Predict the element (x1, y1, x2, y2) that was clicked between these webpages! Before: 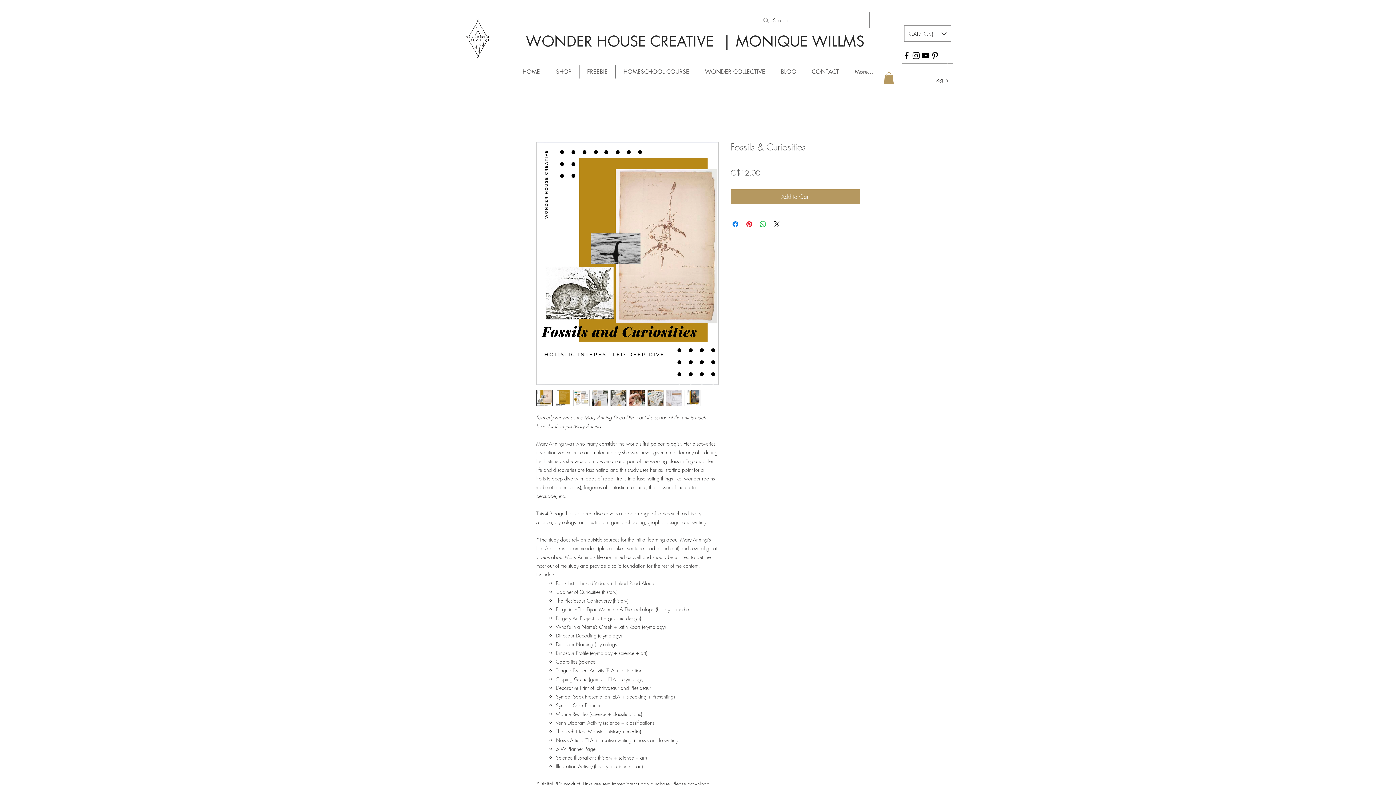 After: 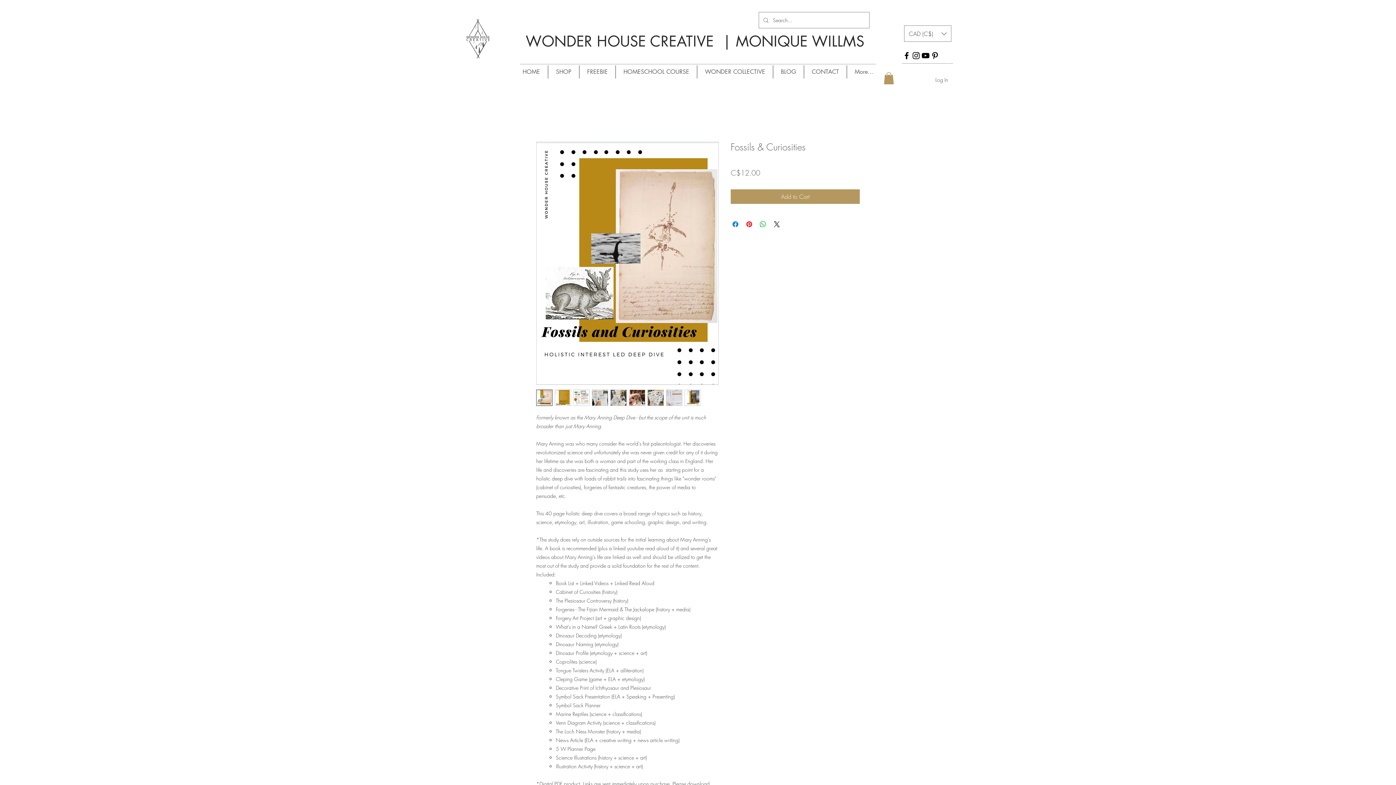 Action: label: Pinterest bbox: (930, 50, 940, 60)